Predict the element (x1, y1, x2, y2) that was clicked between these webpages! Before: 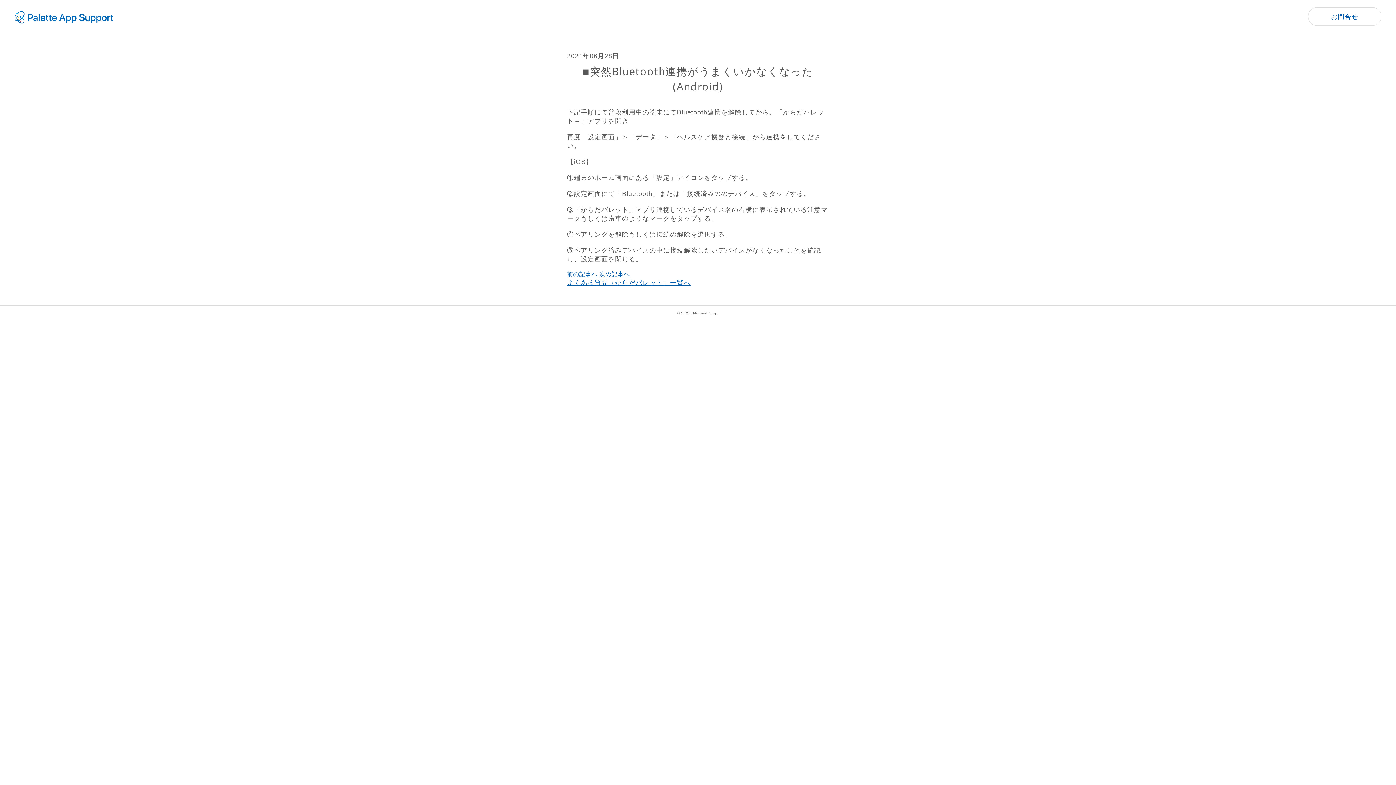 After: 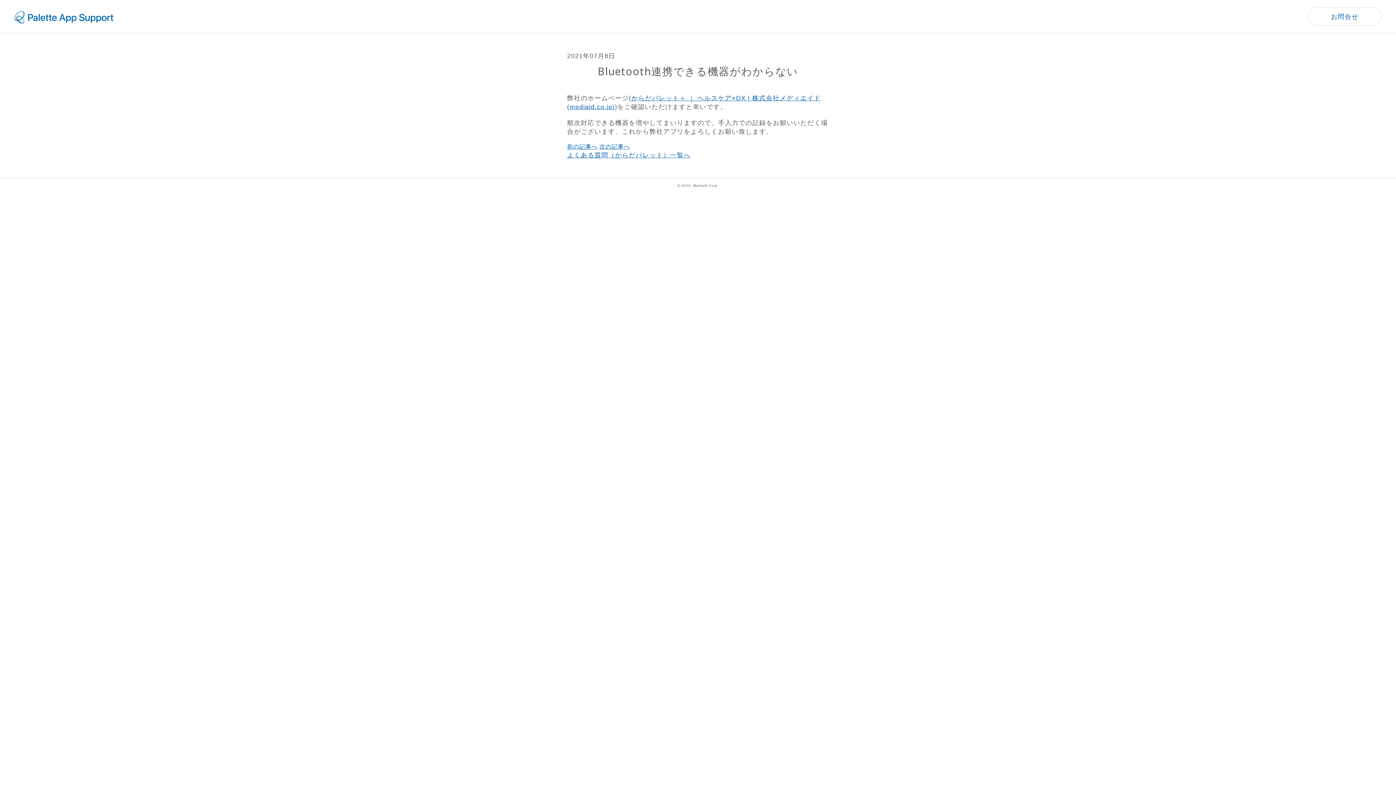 Action: bbox: (599, 271, 630, 277) label: 次の記事へ